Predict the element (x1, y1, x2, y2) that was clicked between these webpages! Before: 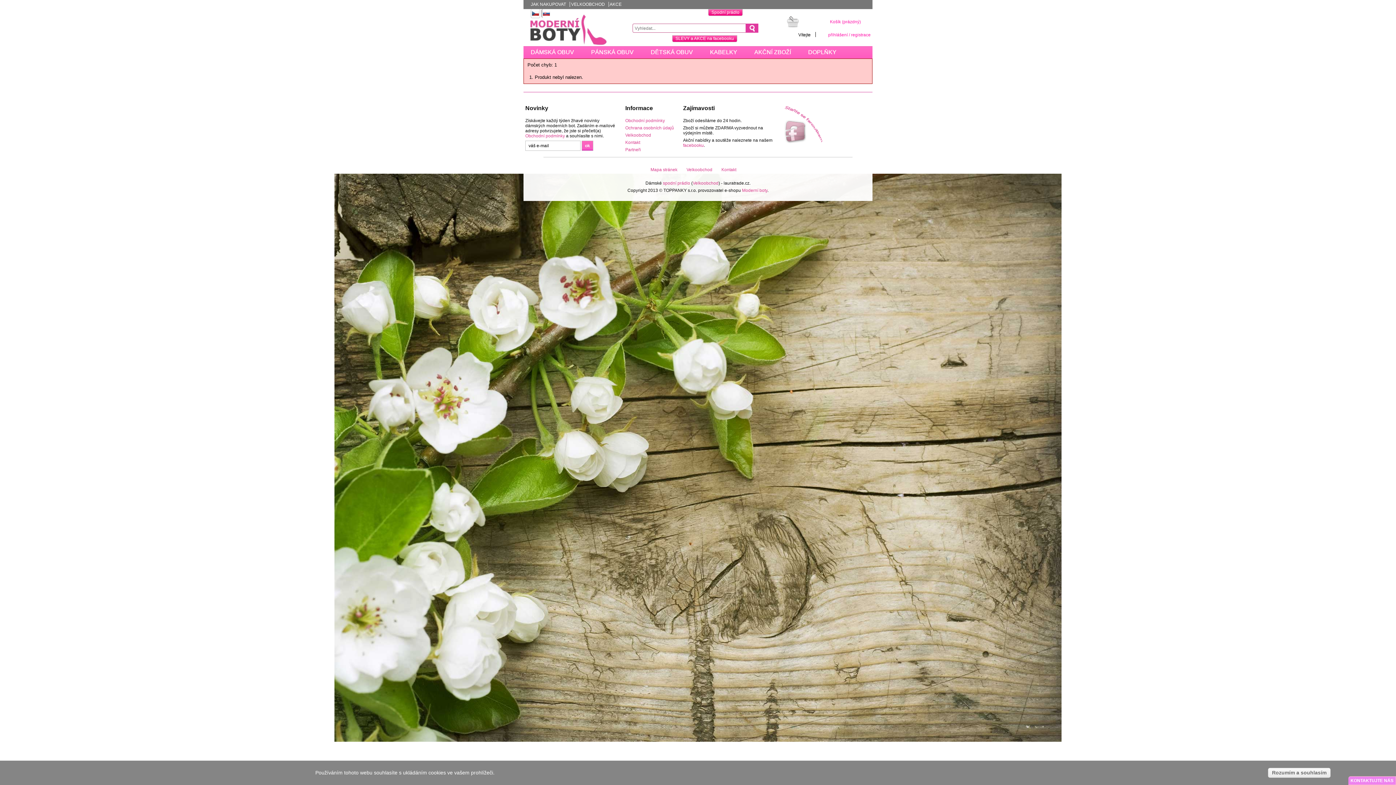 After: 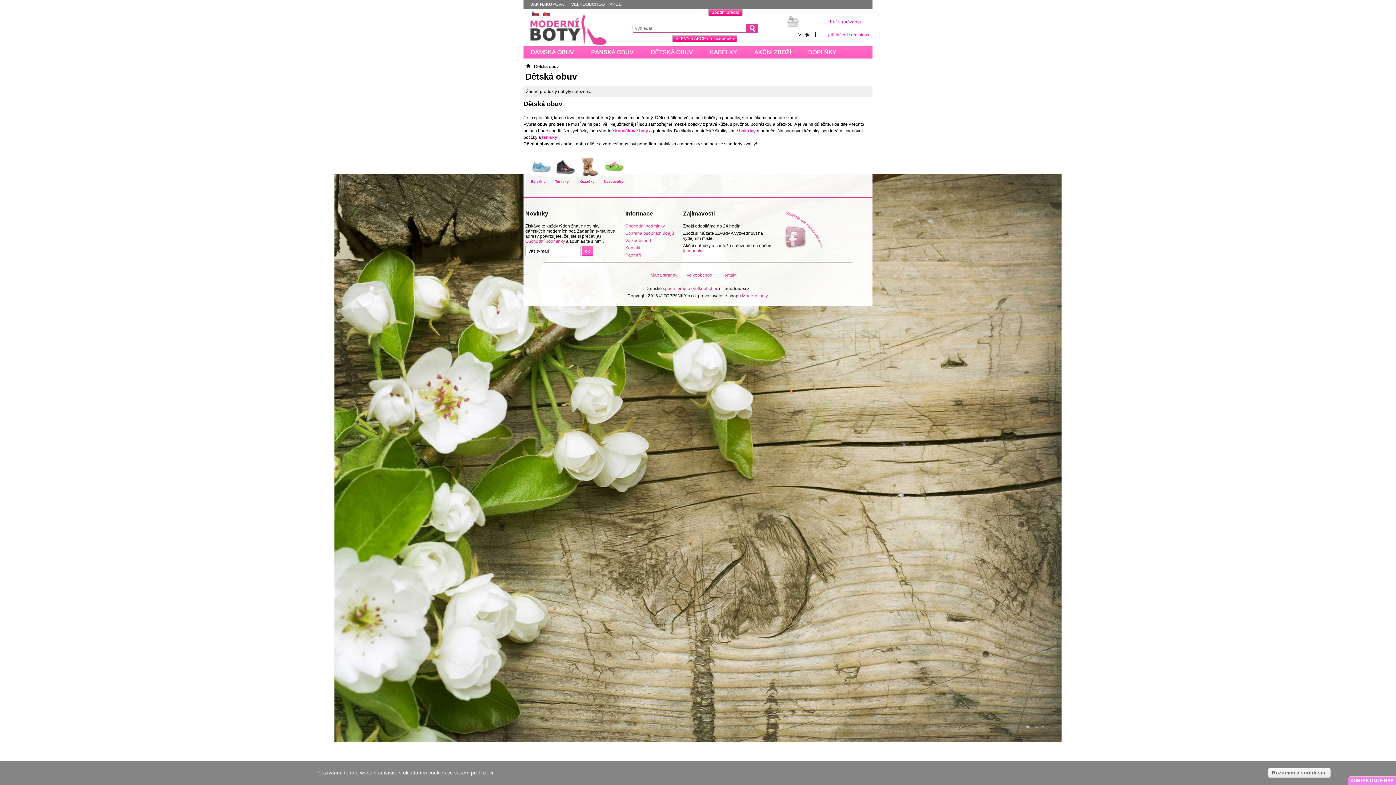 Action: label: DĚTSKÁ OBUV
» bbox: (643, 46, 702, 58)